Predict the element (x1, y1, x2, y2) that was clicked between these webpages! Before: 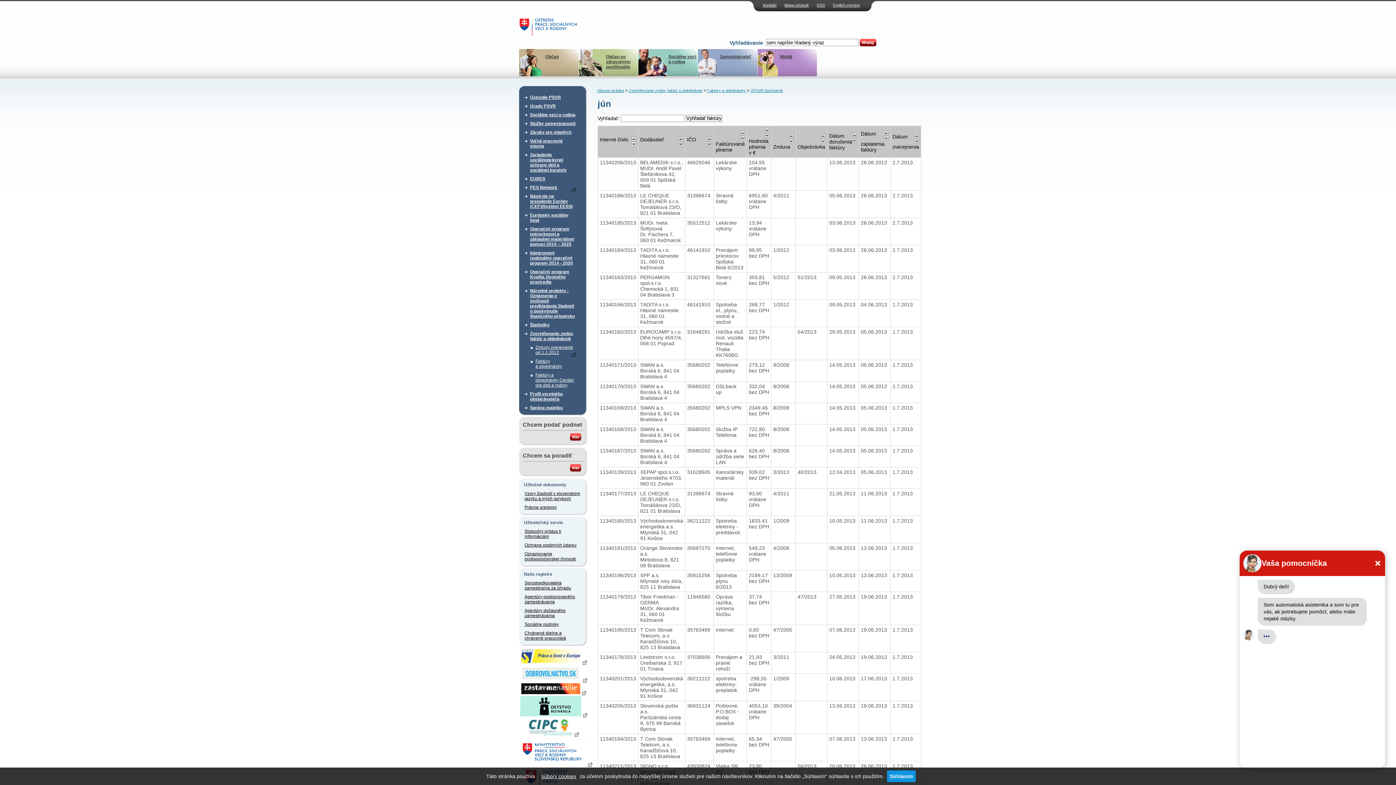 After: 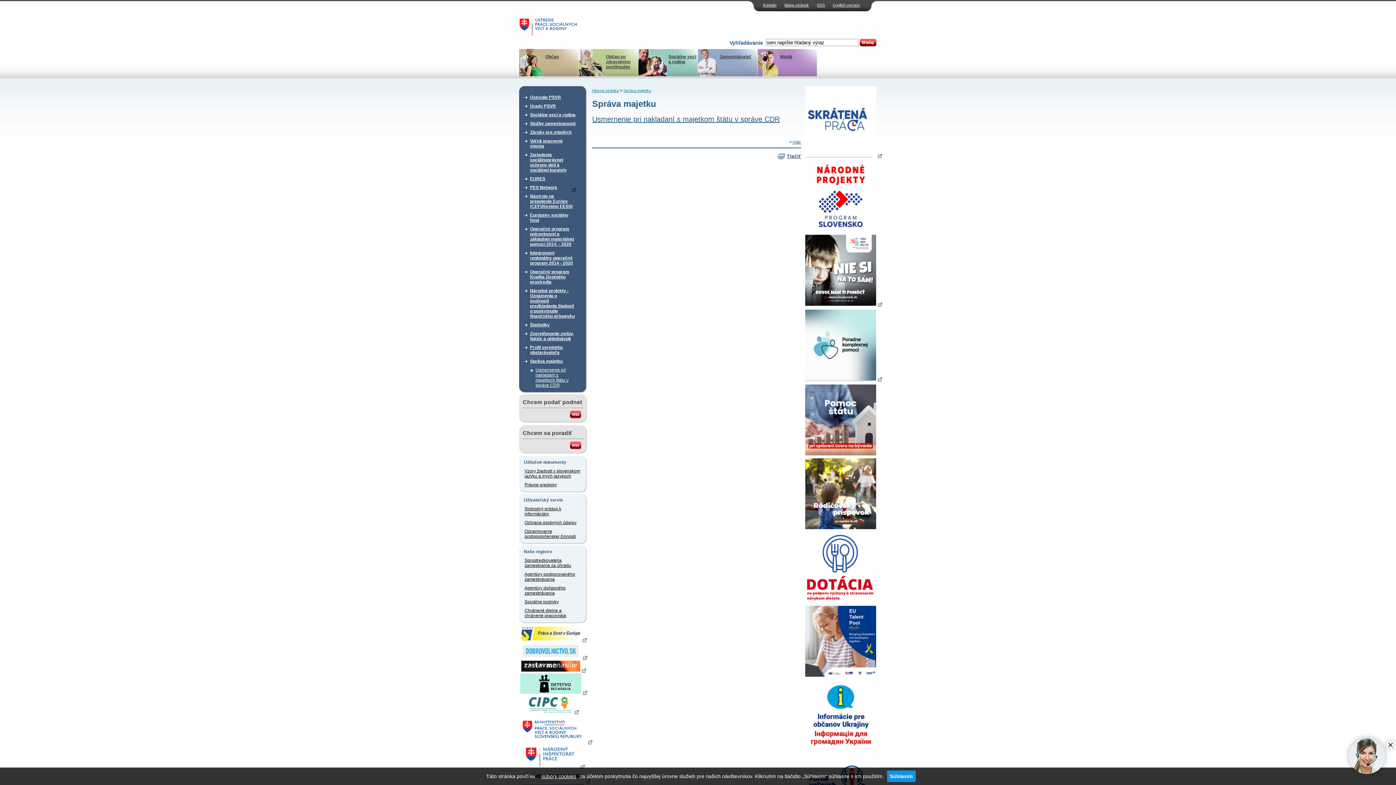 Action: label: Správa majetku bbox: (530, 403, 576, 412)